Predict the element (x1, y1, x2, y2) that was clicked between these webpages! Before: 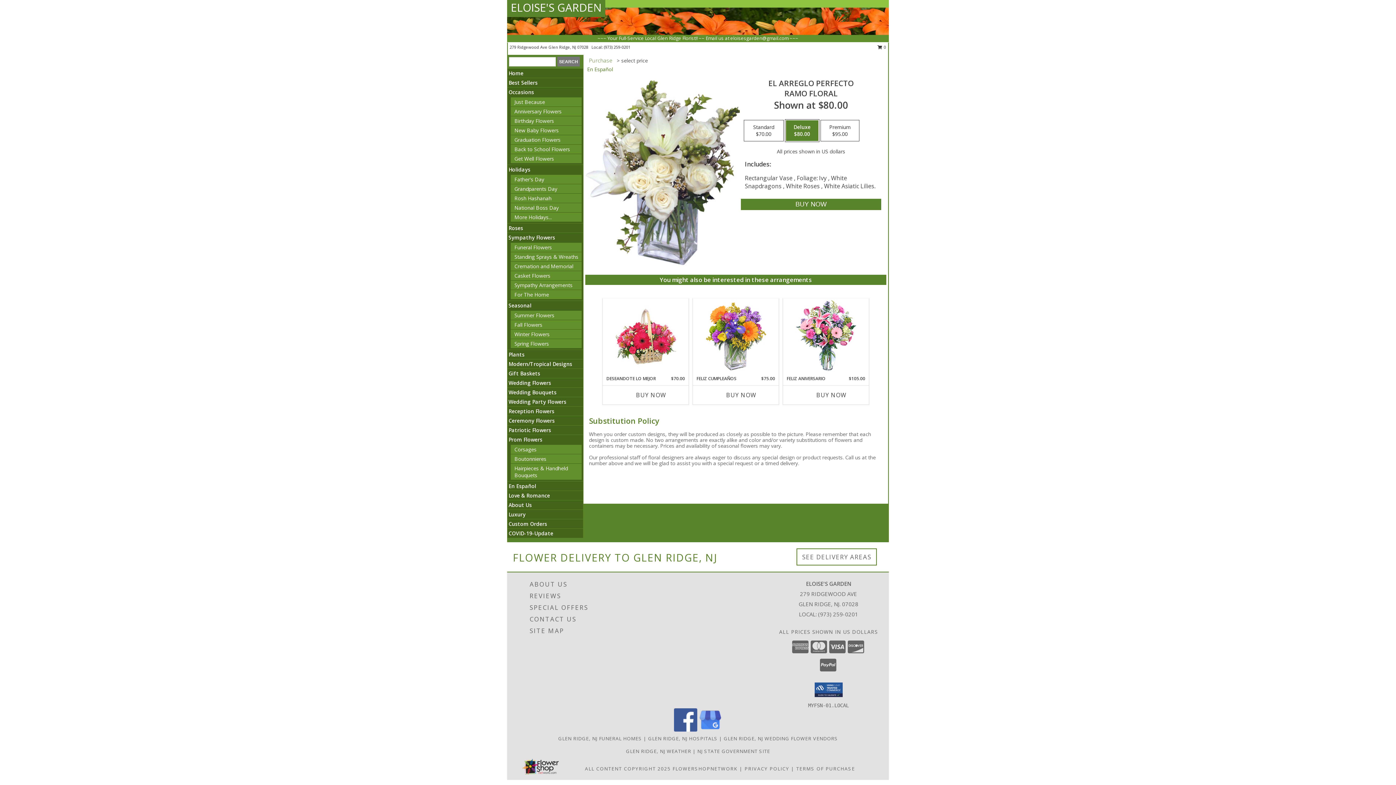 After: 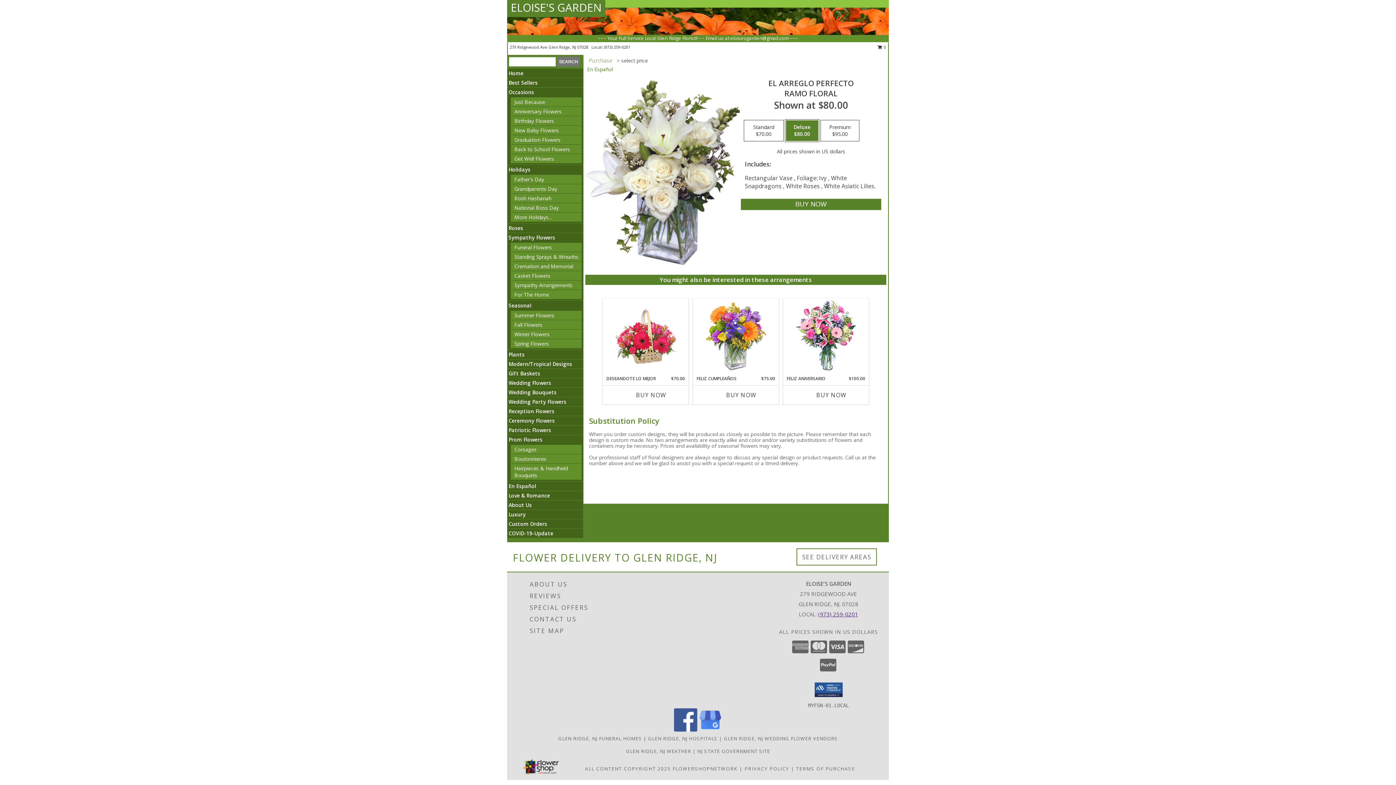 Action: label: Call local number: +1-973-259-0201 bbox: (818, 610, 858, 618)